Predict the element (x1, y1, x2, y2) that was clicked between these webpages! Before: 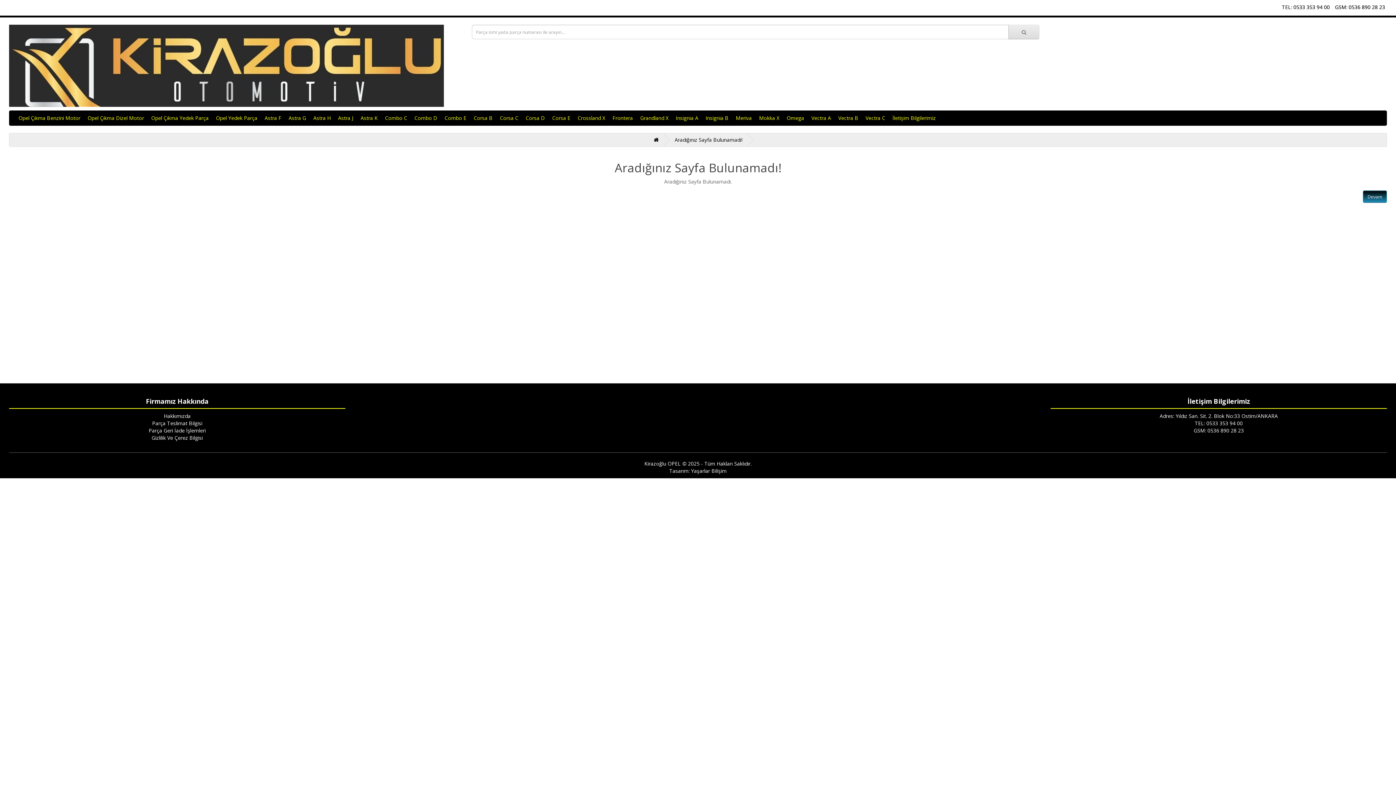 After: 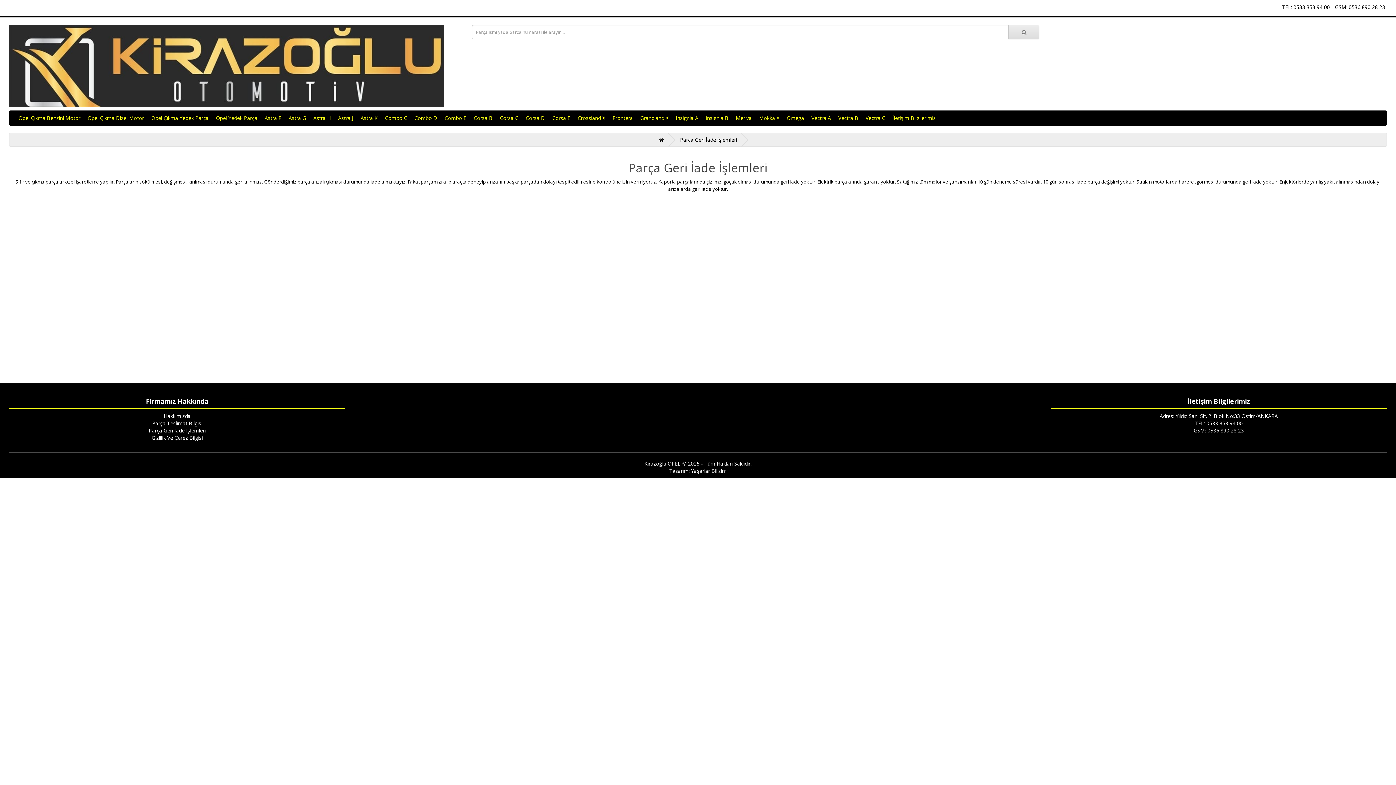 Action: bbox: (148, 427, 205, 434) label: Parça Geri İade İşlemleri